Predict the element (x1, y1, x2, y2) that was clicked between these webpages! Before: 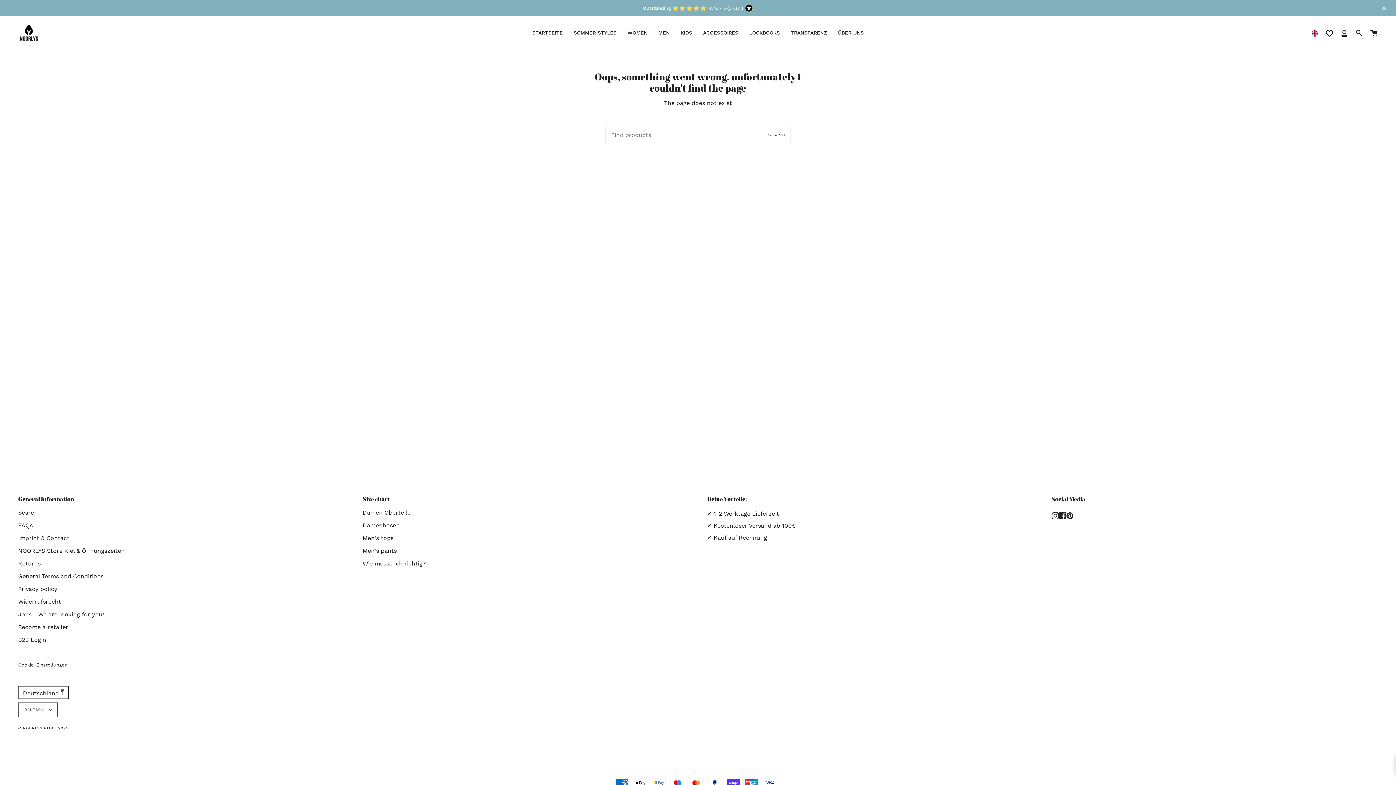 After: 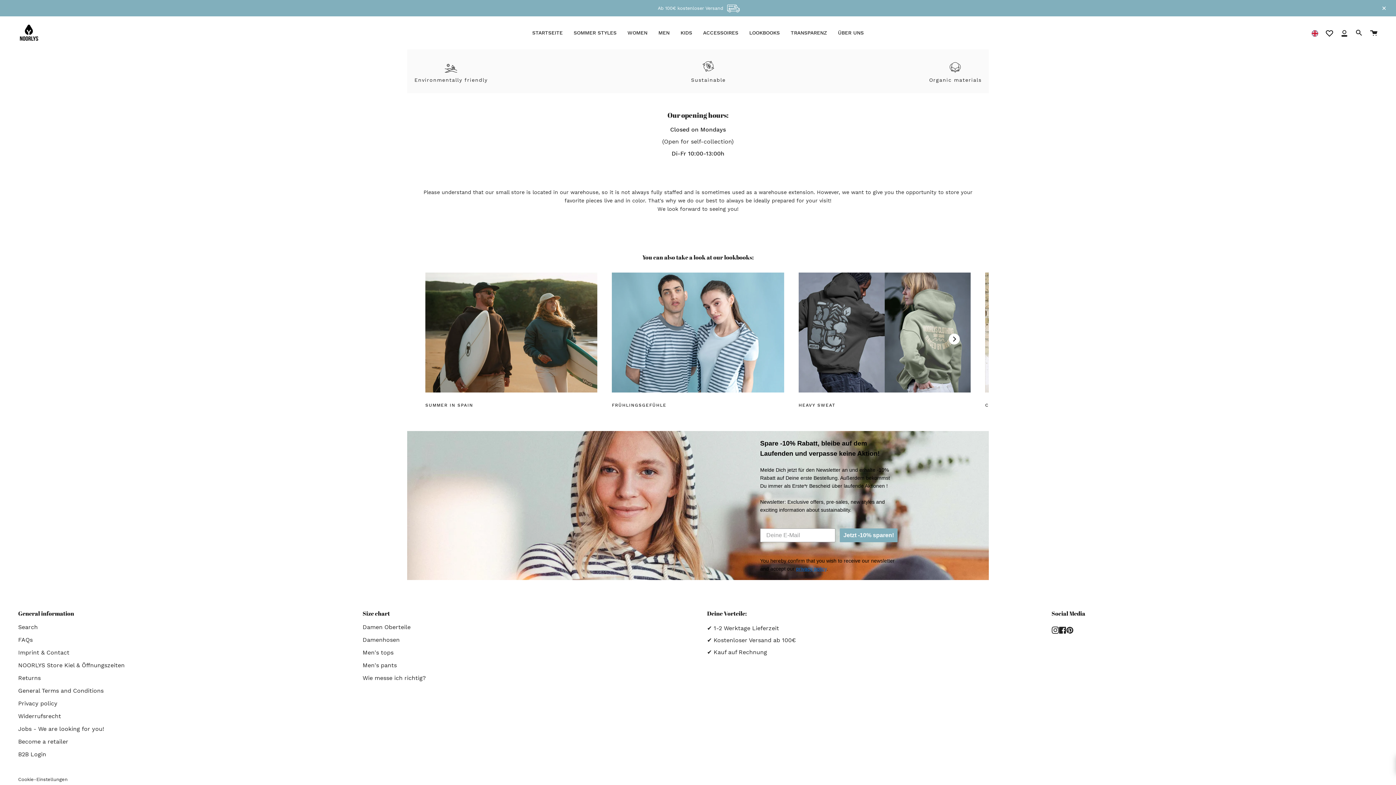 Action: label: NOORLYS Store Kiel & Öffnungszeiten bbox: (18, 547, 124, 554)